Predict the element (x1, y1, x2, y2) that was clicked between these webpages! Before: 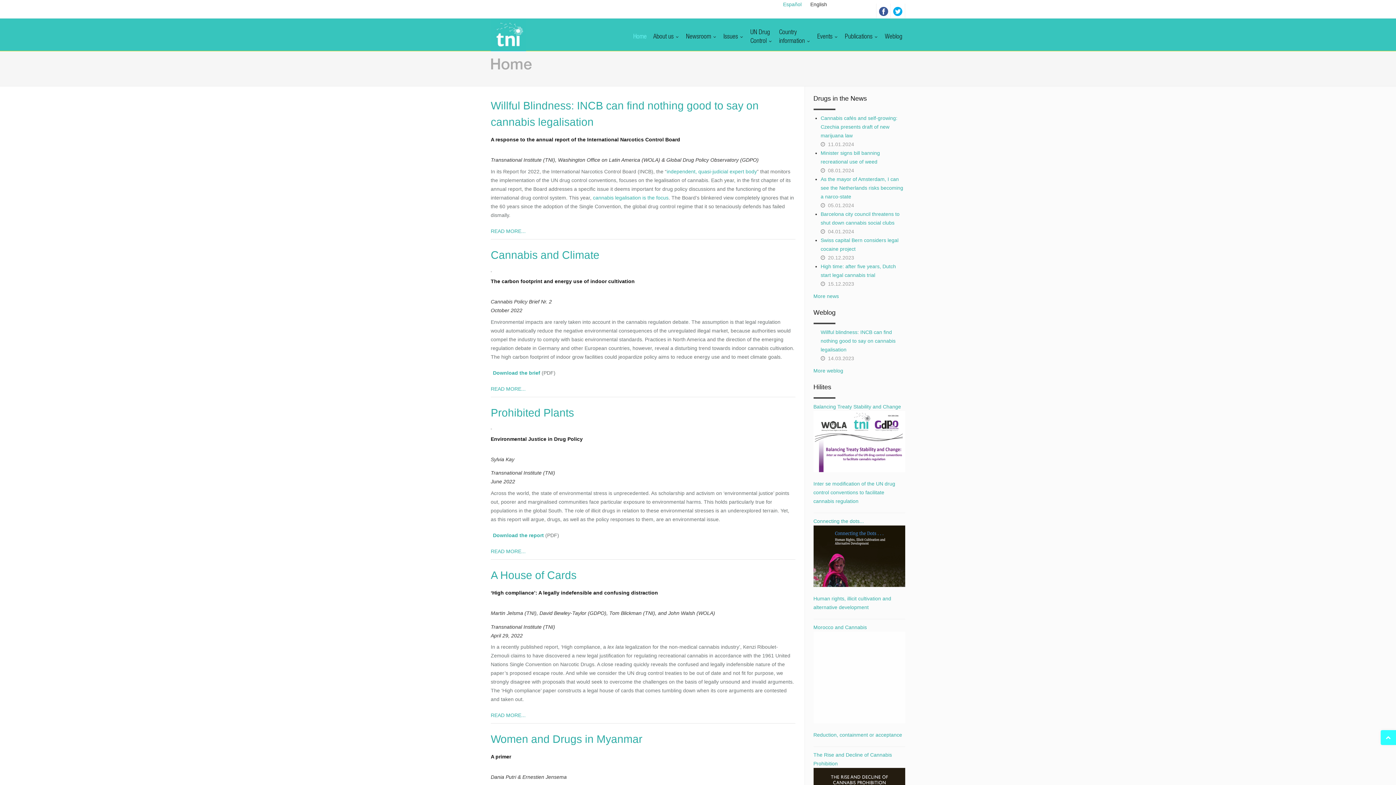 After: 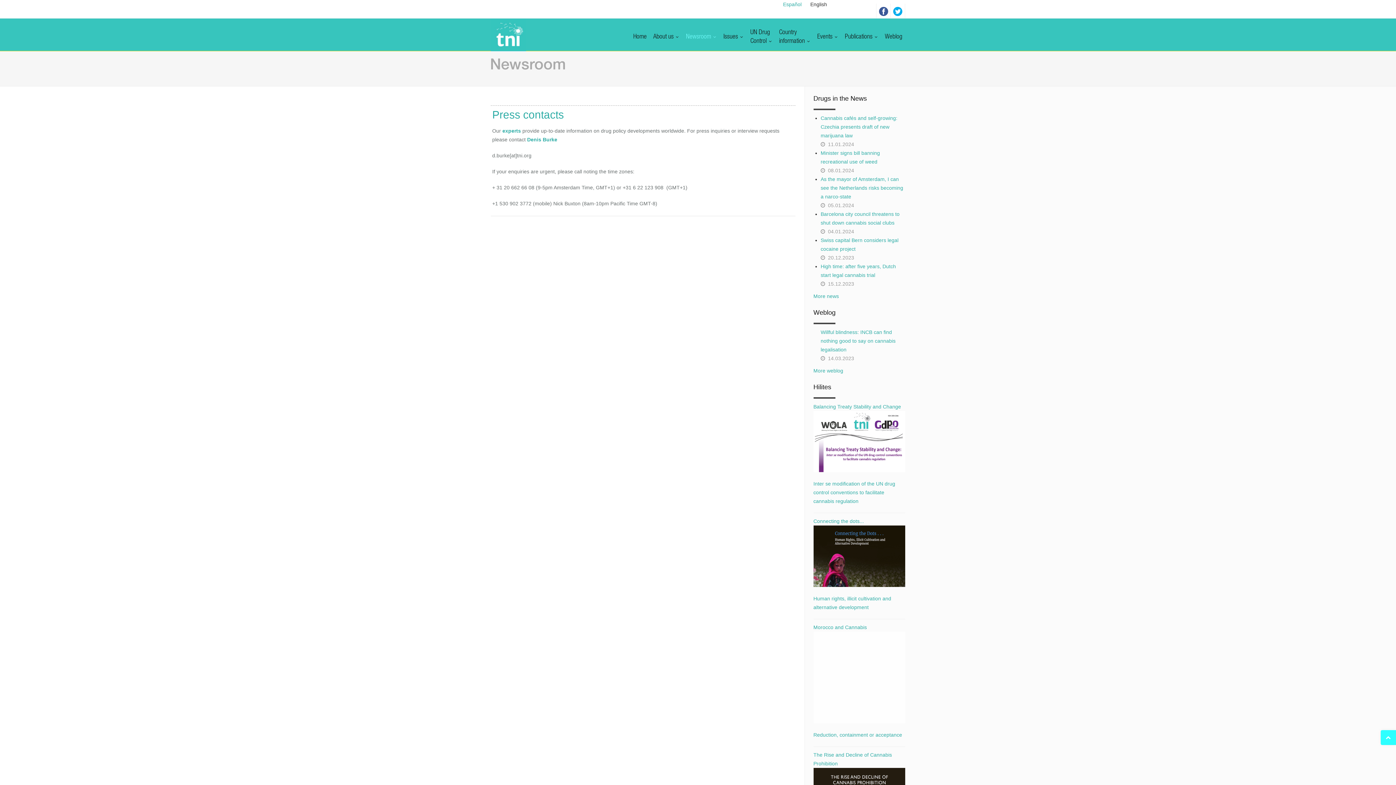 Action: bbox: (642, 18, 685, 51) label: Newsroom 